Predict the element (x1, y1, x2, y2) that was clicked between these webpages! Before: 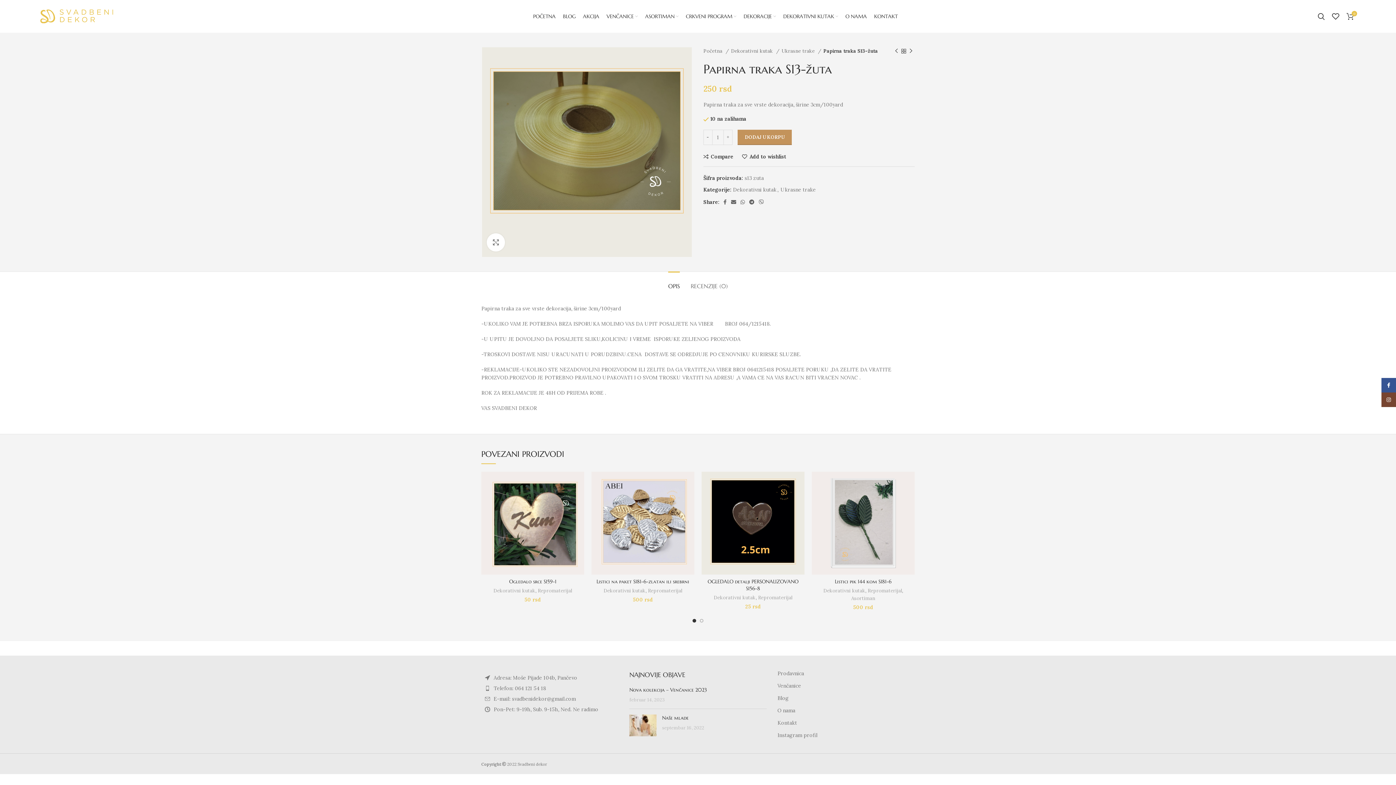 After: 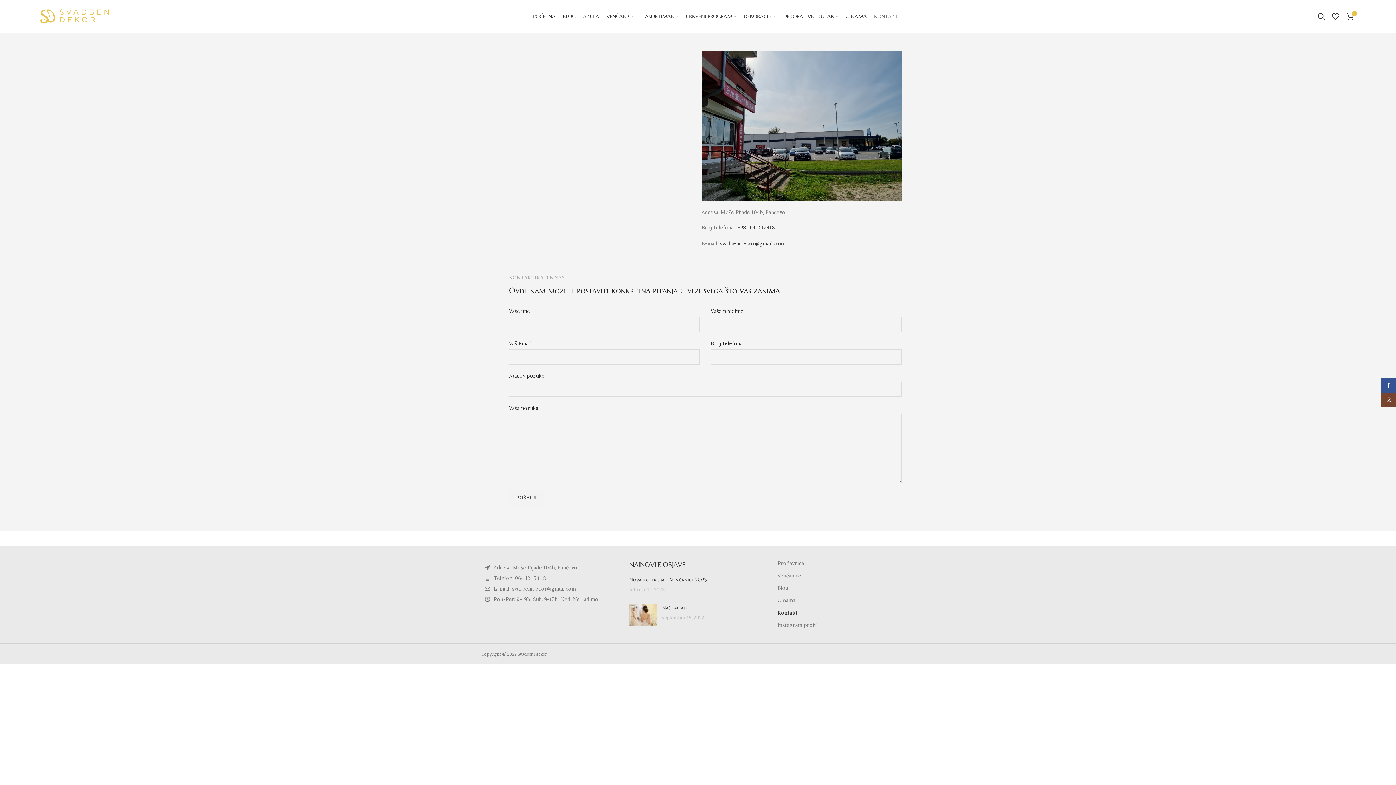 Action: label: KONTAKT bbox: (870, 9, 901, 23)